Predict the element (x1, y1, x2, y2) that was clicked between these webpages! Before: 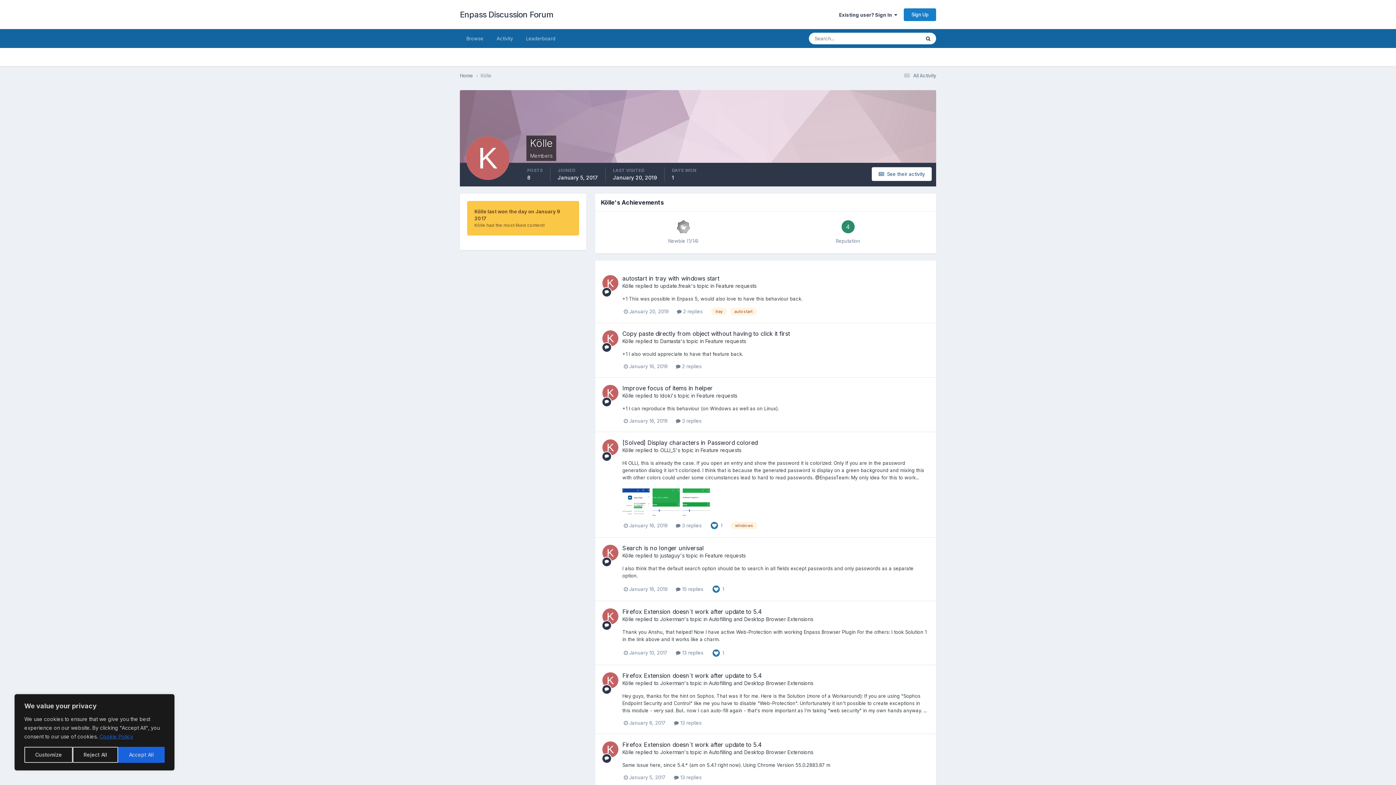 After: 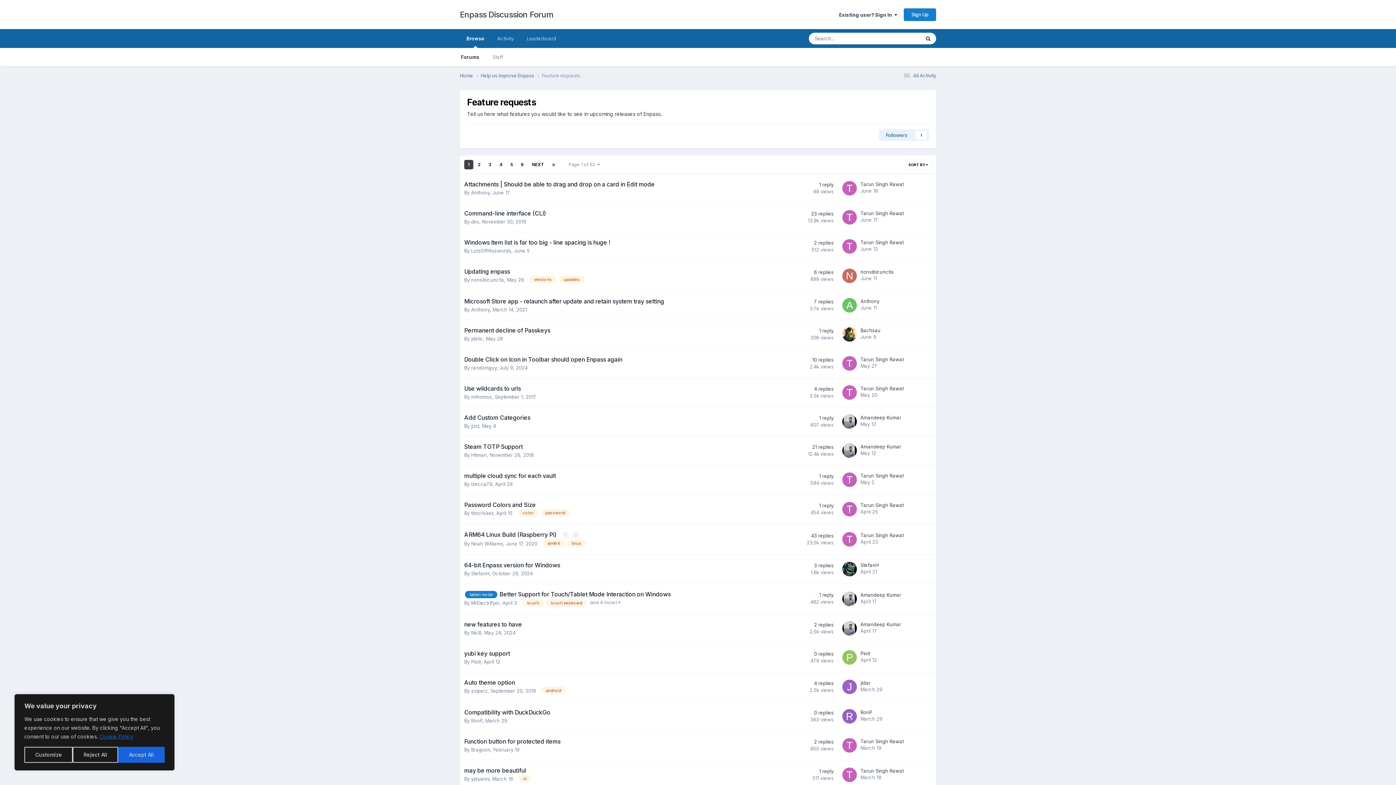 Action: bbox: (705, 338, 746, 344) label: Feature requests